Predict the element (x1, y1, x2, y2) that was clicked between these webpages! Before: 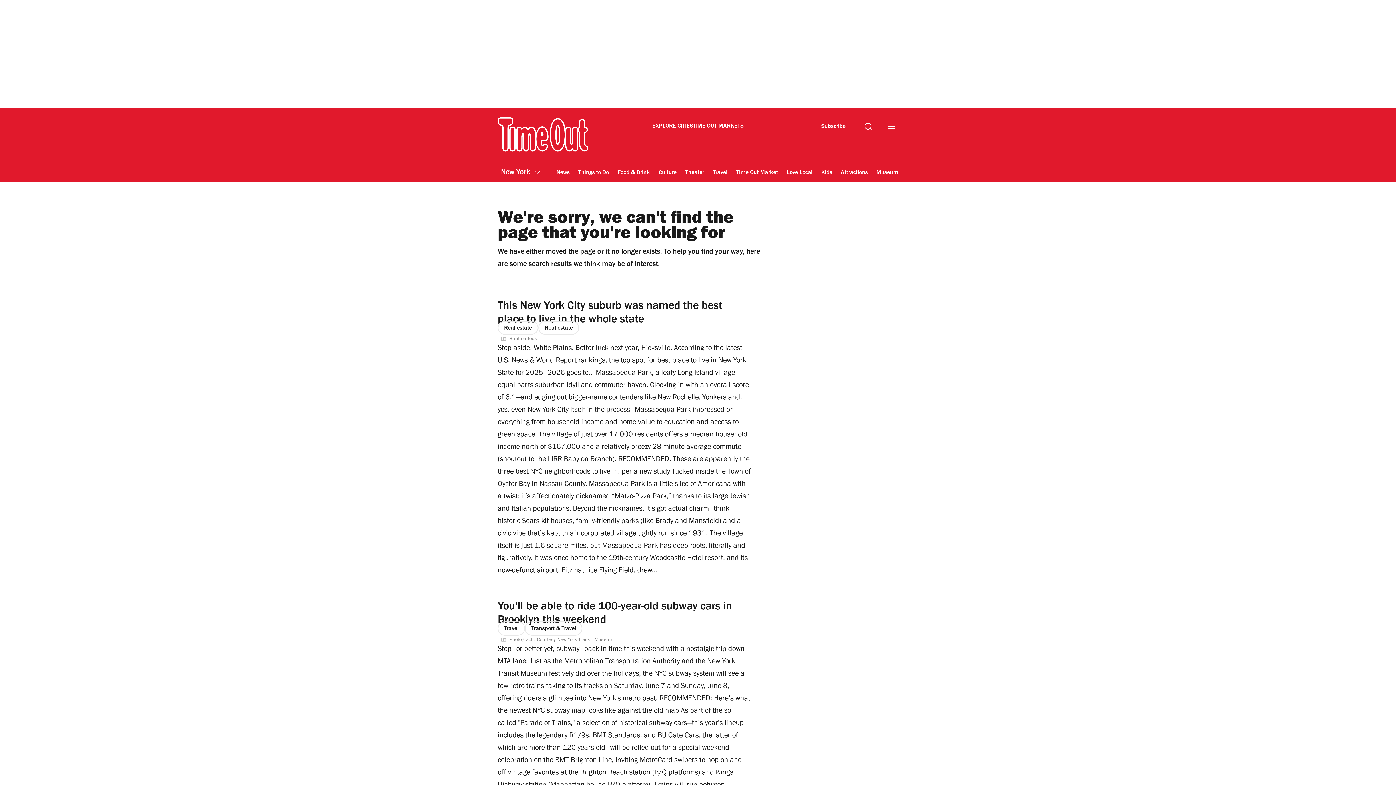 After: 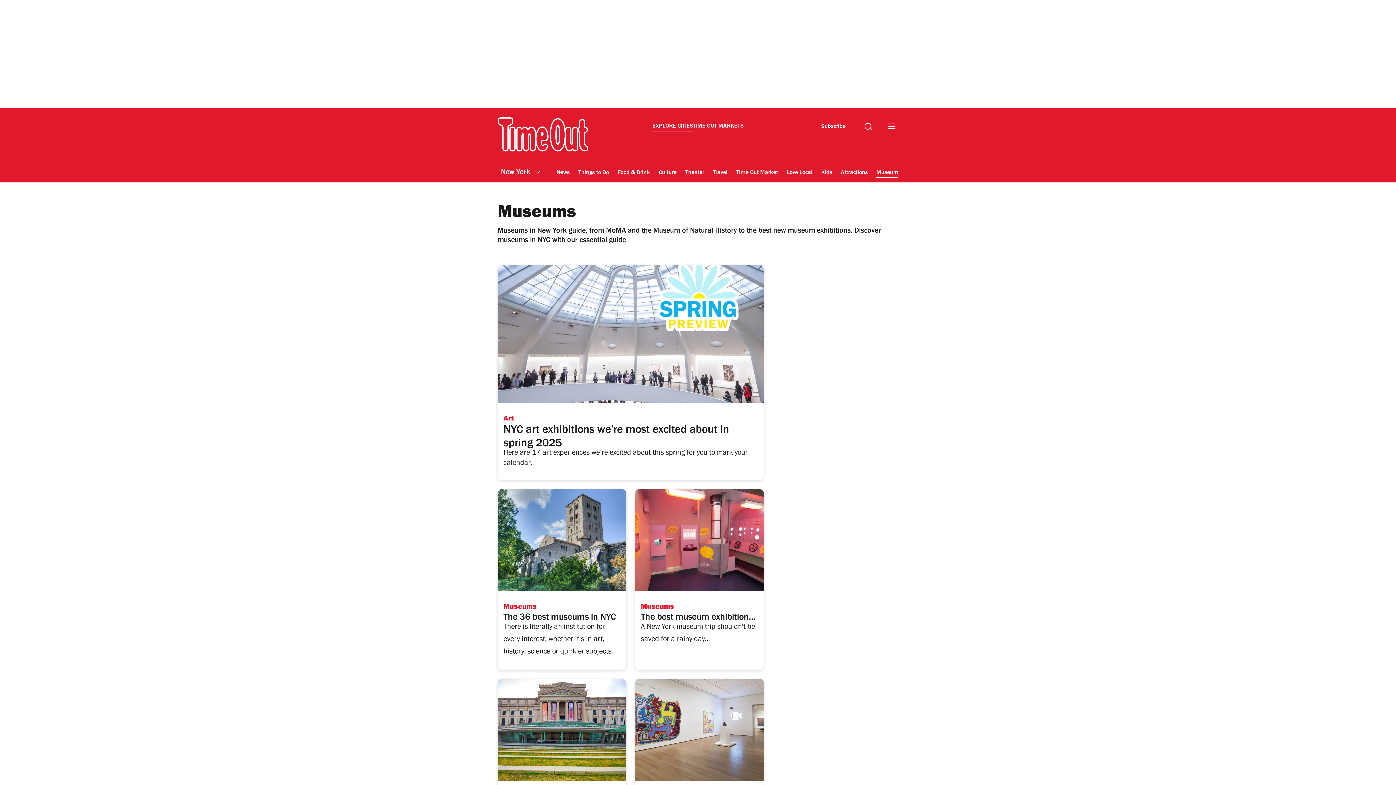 Action: bbox: (876, 164, 901, 181) label: Museums